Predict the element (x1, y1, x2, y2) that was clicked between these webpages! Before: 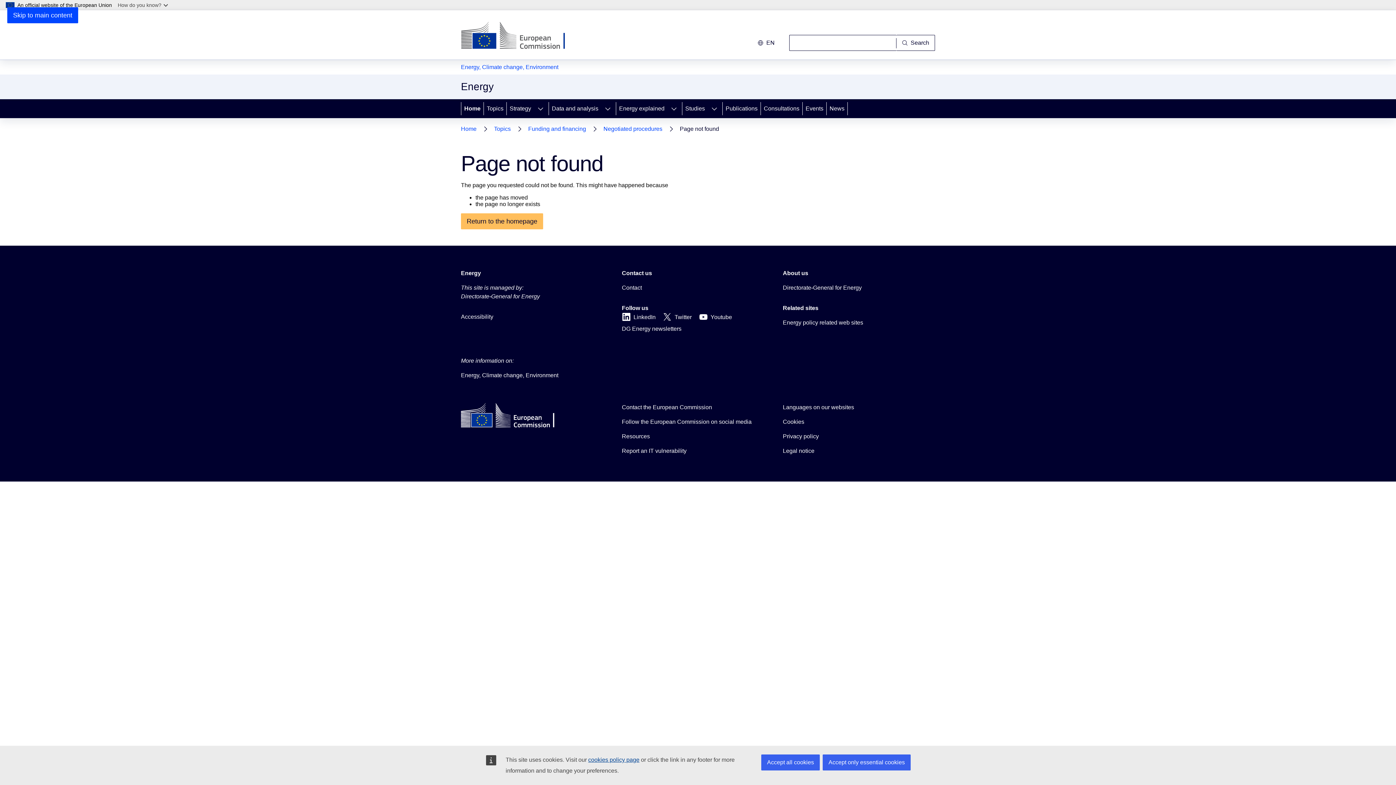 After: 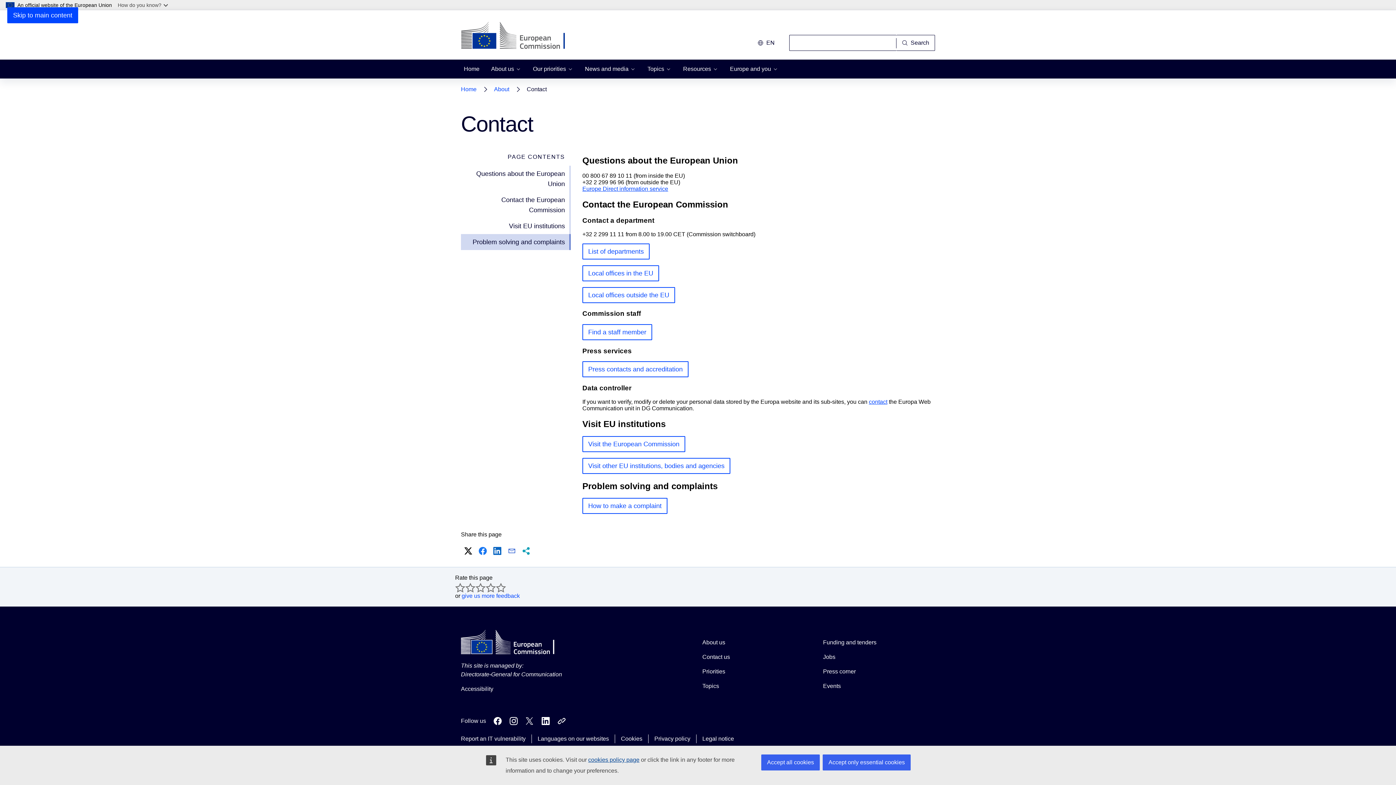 Action: bbox: (622, 403, 712, 411) label: Contact the European Commission